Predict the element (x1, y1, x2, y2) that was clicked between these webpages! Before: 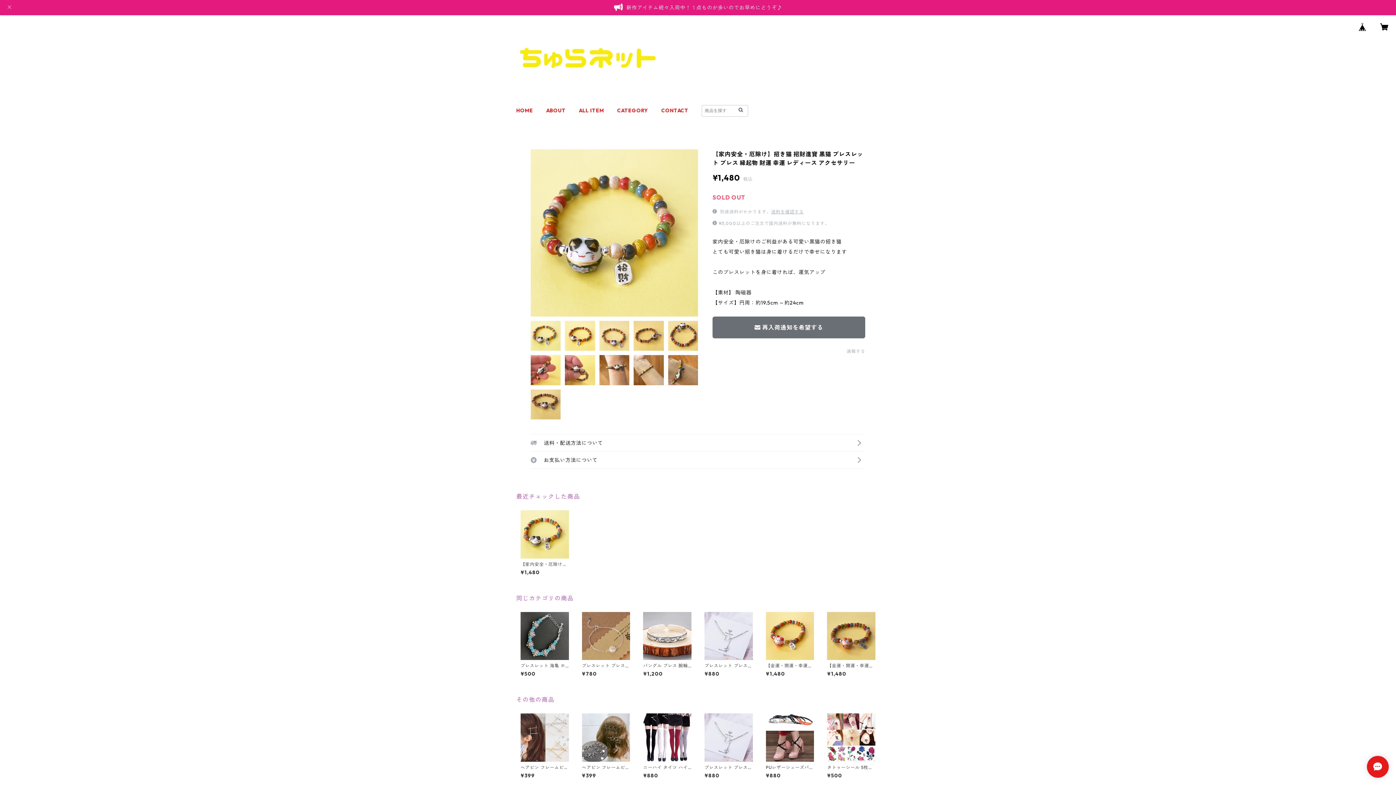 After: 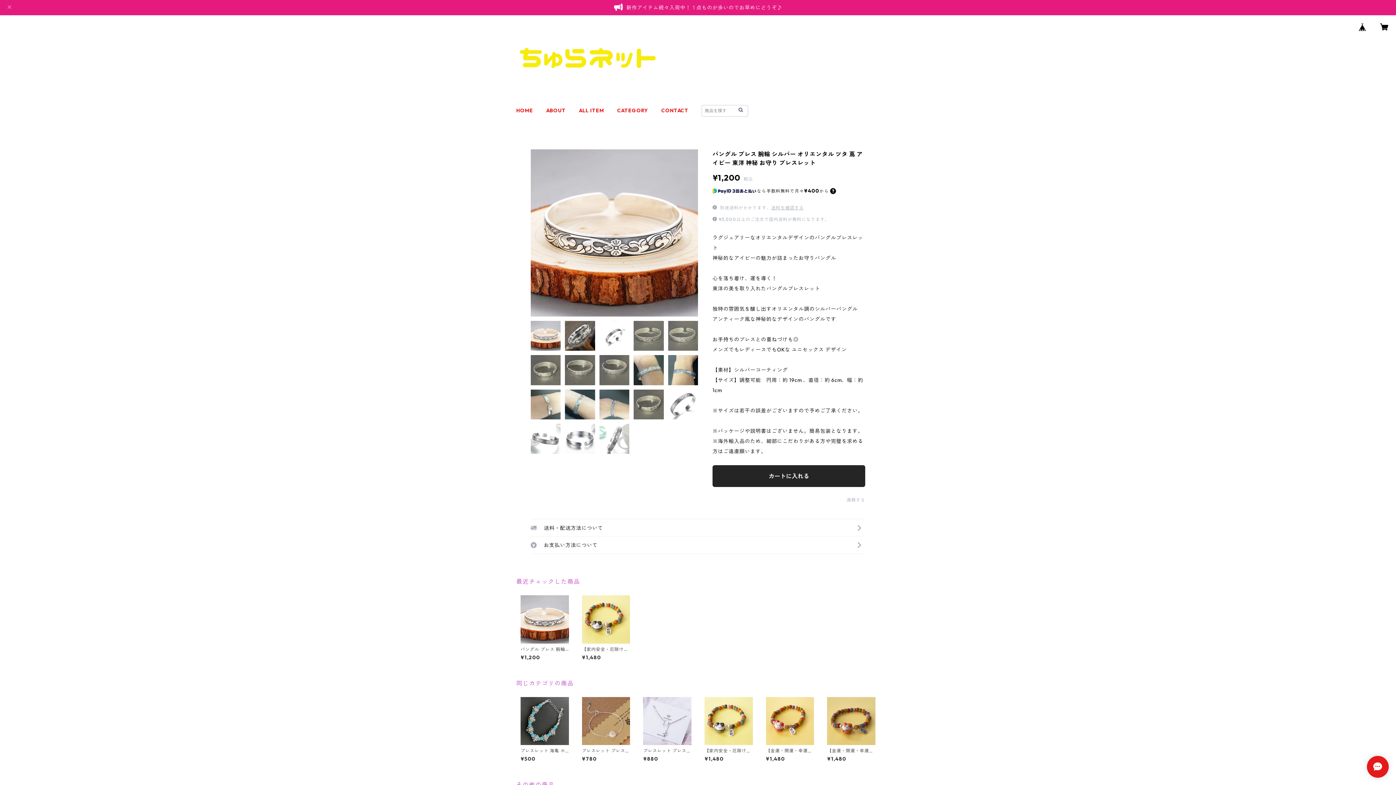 Action: bbox: (643, 612, 691, 676) label: バングル ブレス 腕輪 シルバー オリエンタル ツタ 蔦 アイビー 東洋 神秘 お守り ブレスレット

¥1,200